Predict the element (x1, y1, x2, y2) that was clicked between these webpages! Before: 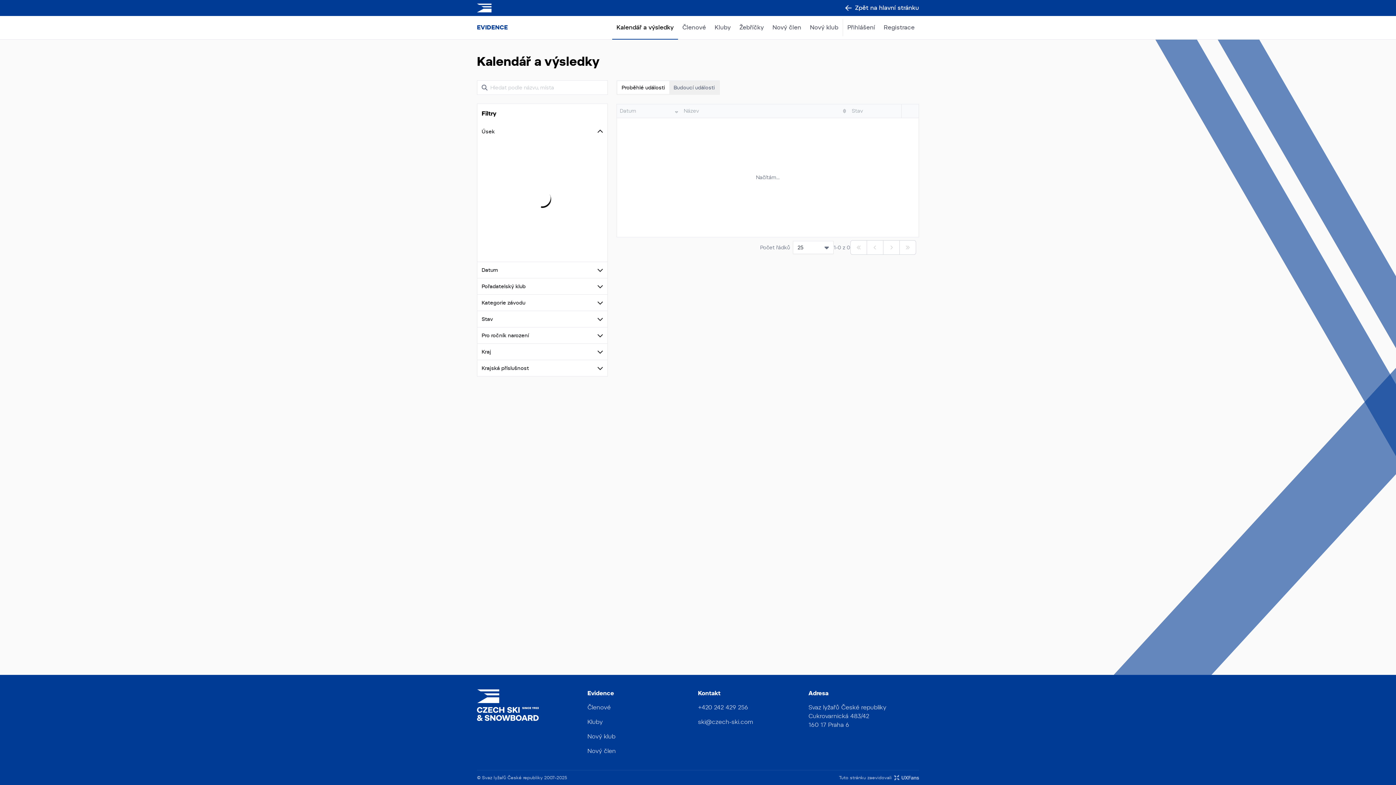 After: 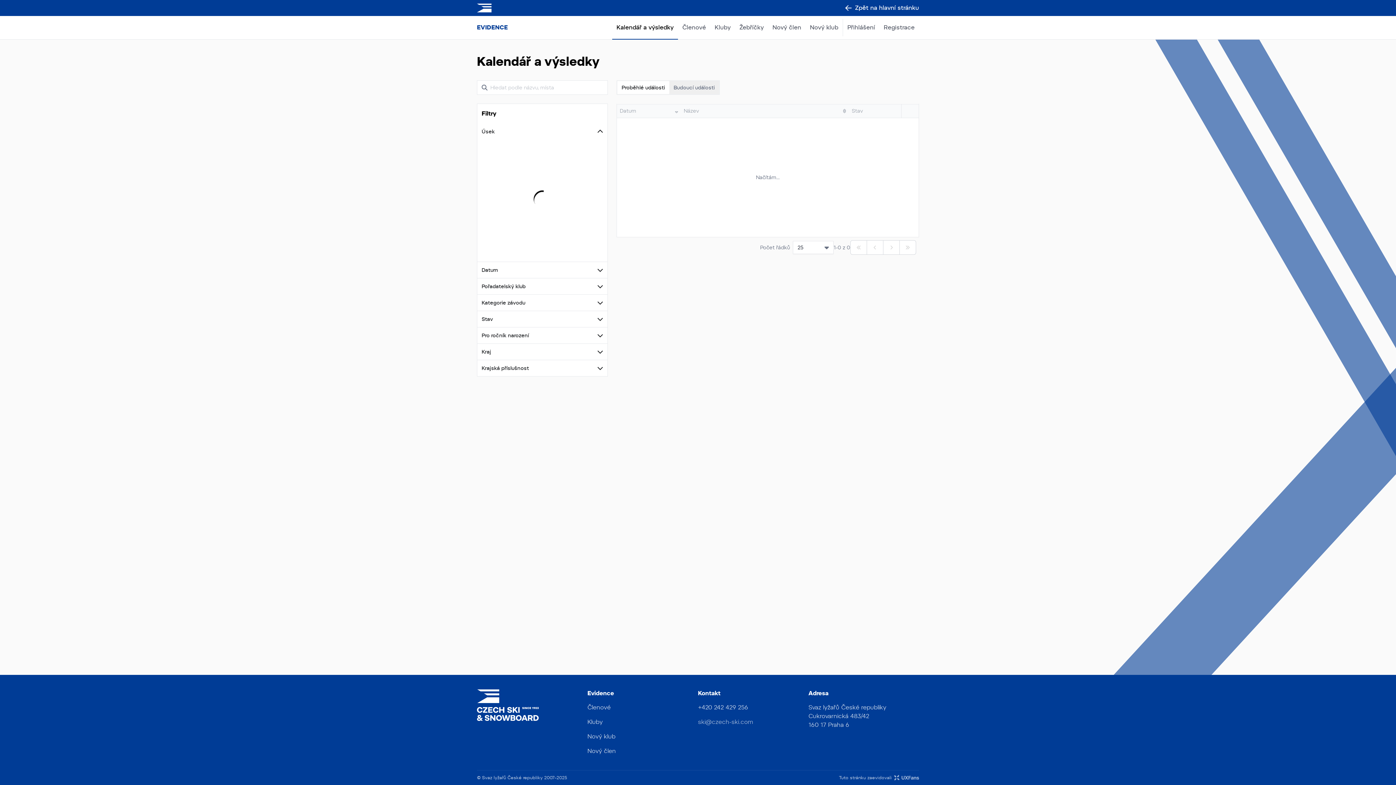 Action: label: ski@czech-ski.com bbox: (698, 718, 753, 725)